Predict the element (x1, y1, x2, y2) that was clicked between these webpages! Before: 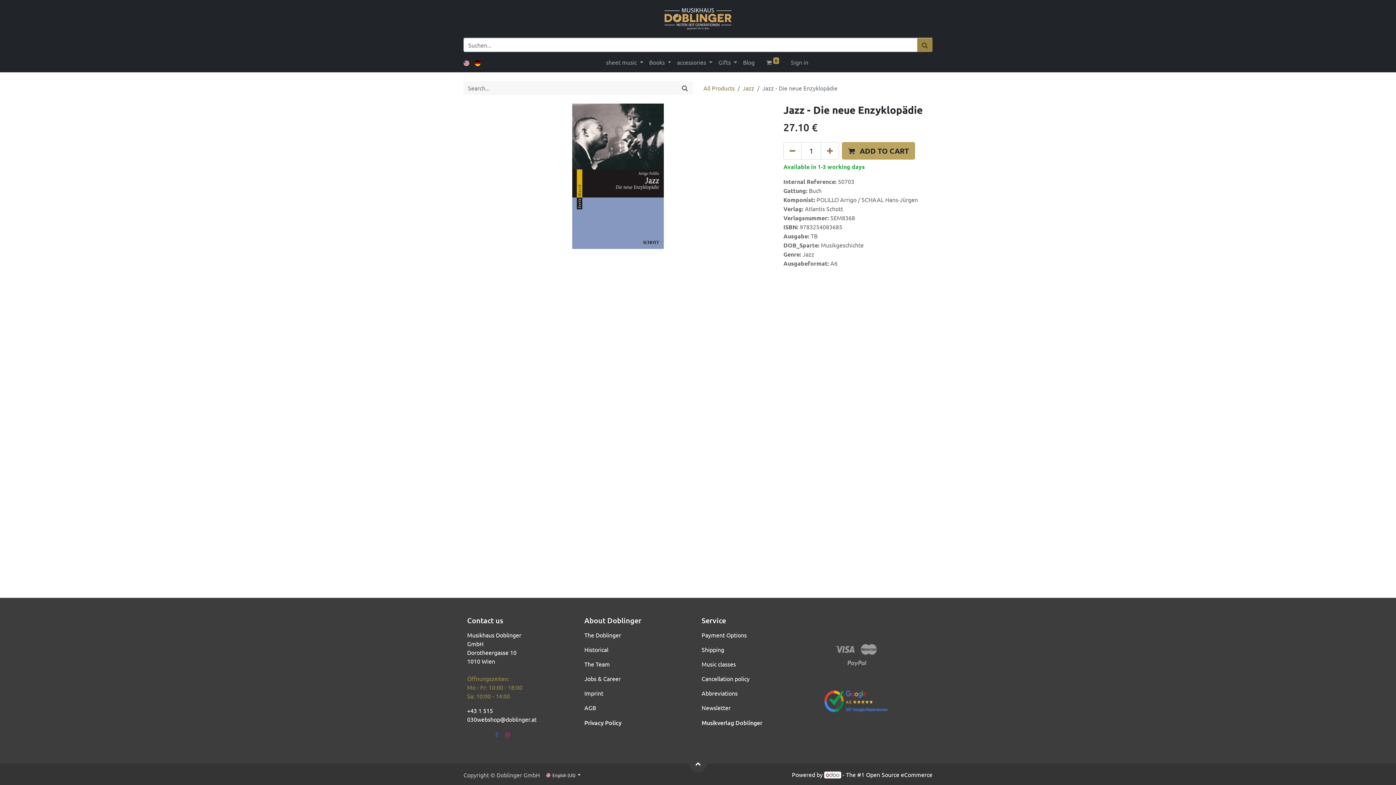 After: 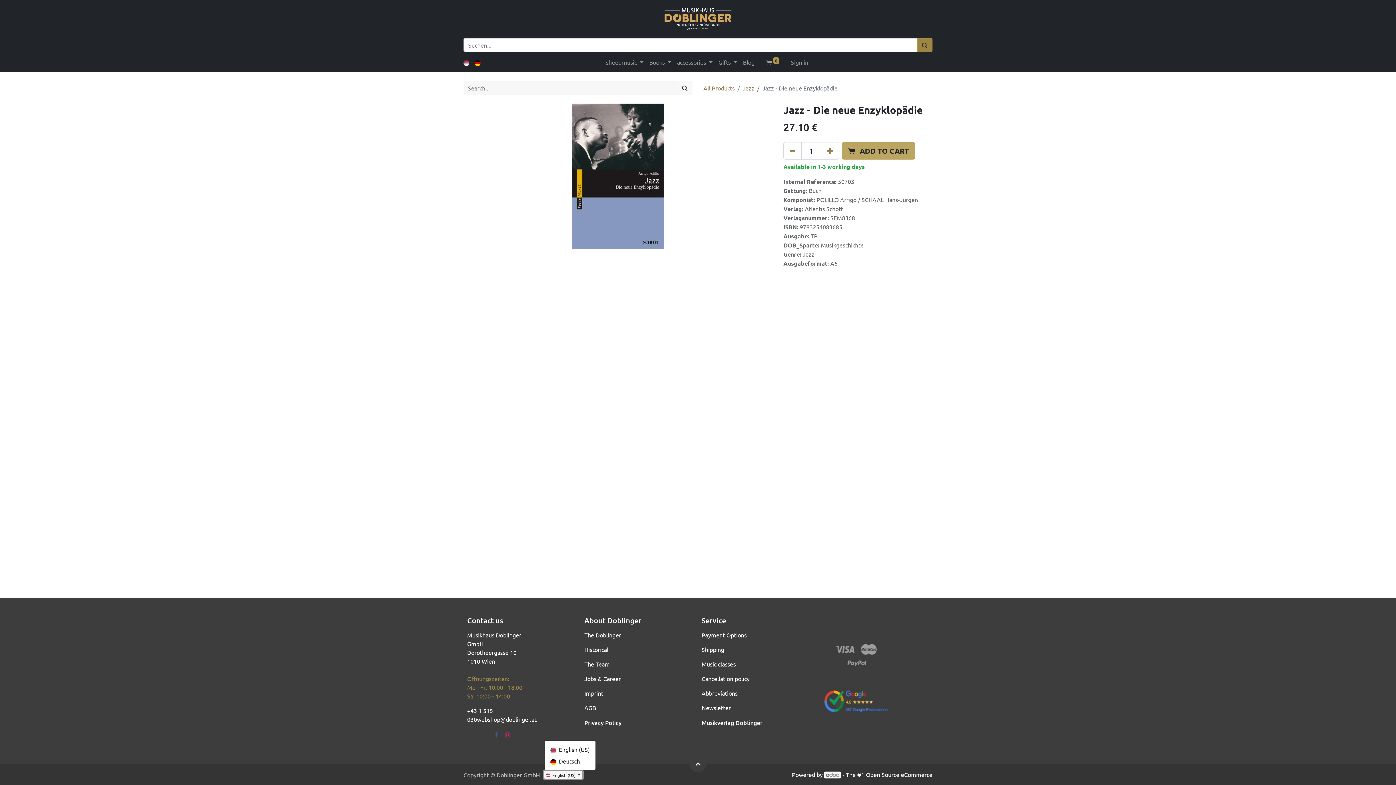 Action: bbox: (544, 771, 582, 779) label:  English (US) 